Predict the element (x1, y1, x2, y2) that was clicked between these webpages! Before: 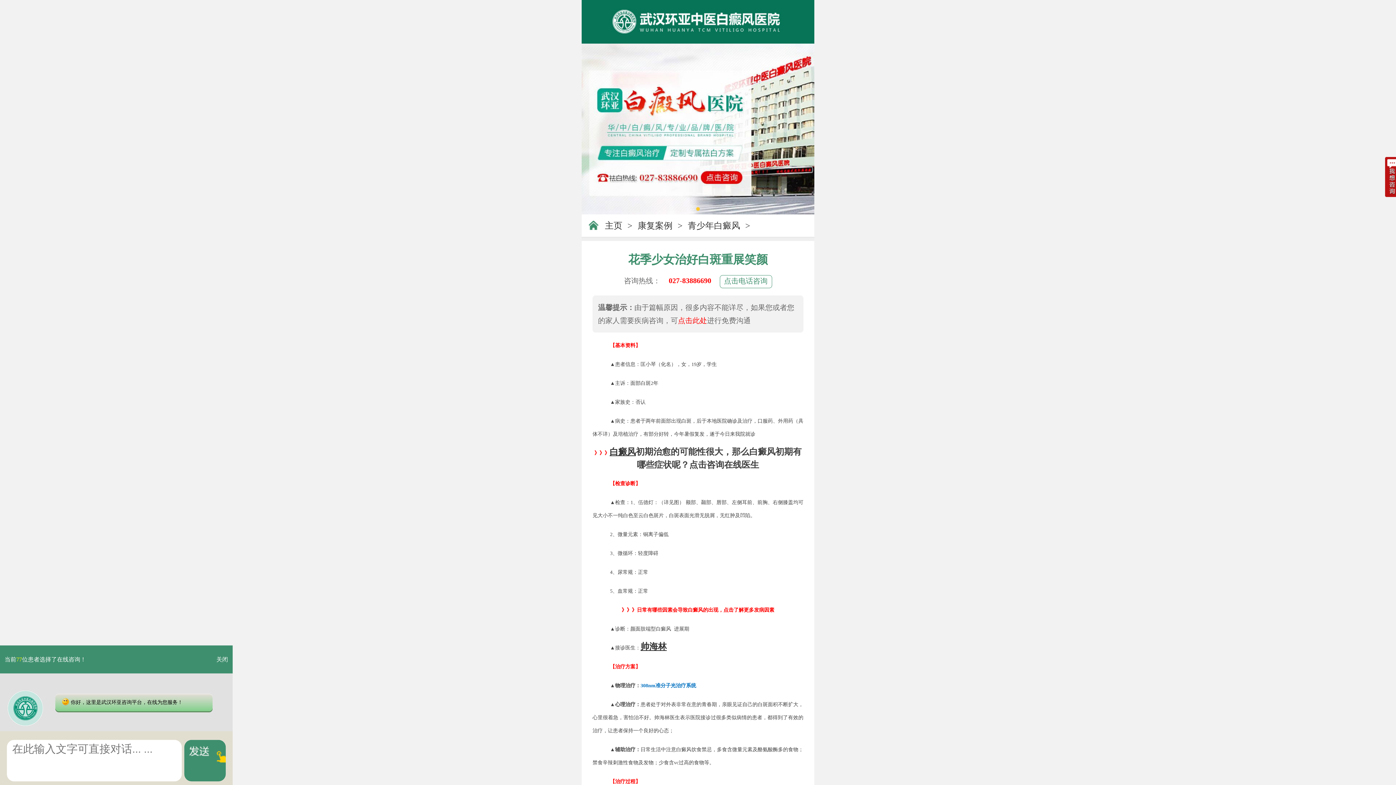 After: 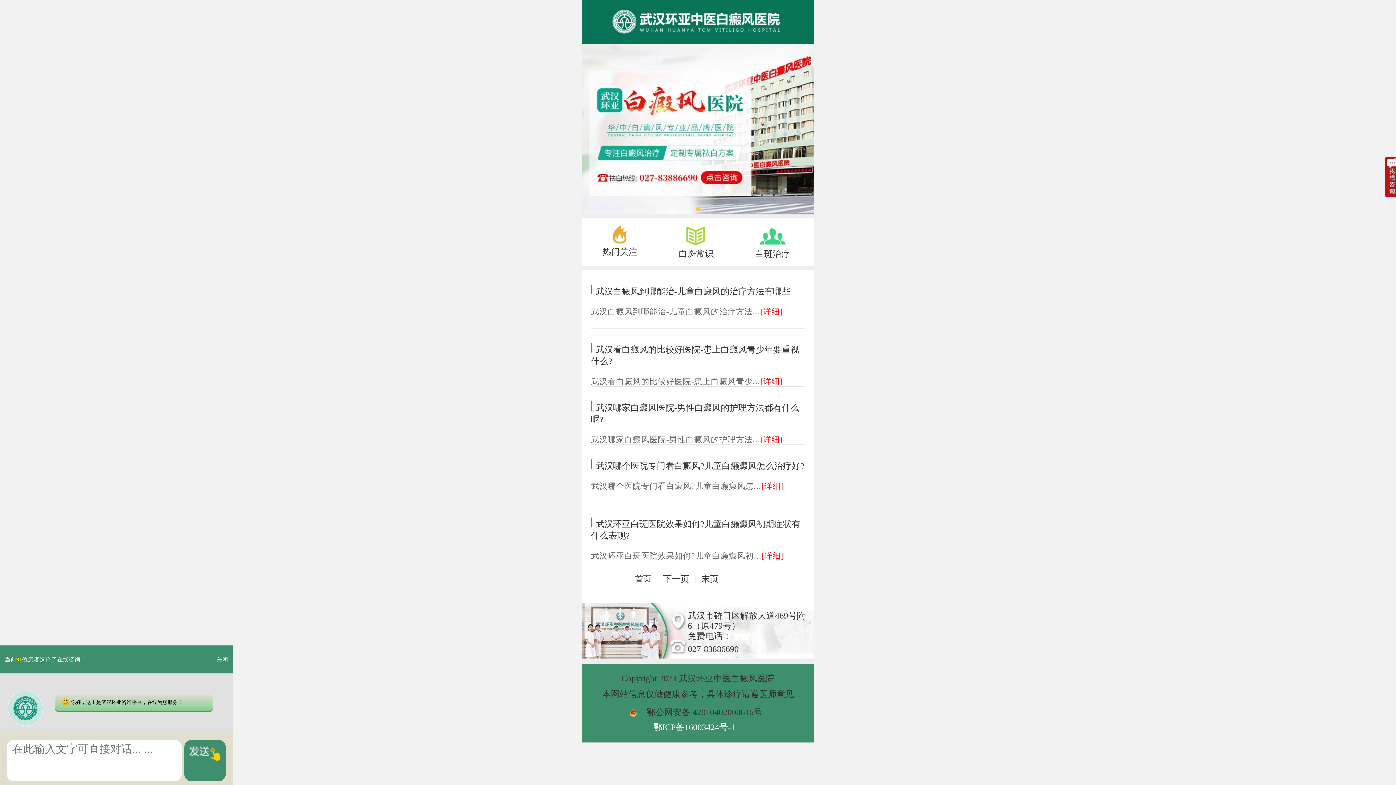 Action: bbox: (637, 221, 672, 230) label: 康复案例